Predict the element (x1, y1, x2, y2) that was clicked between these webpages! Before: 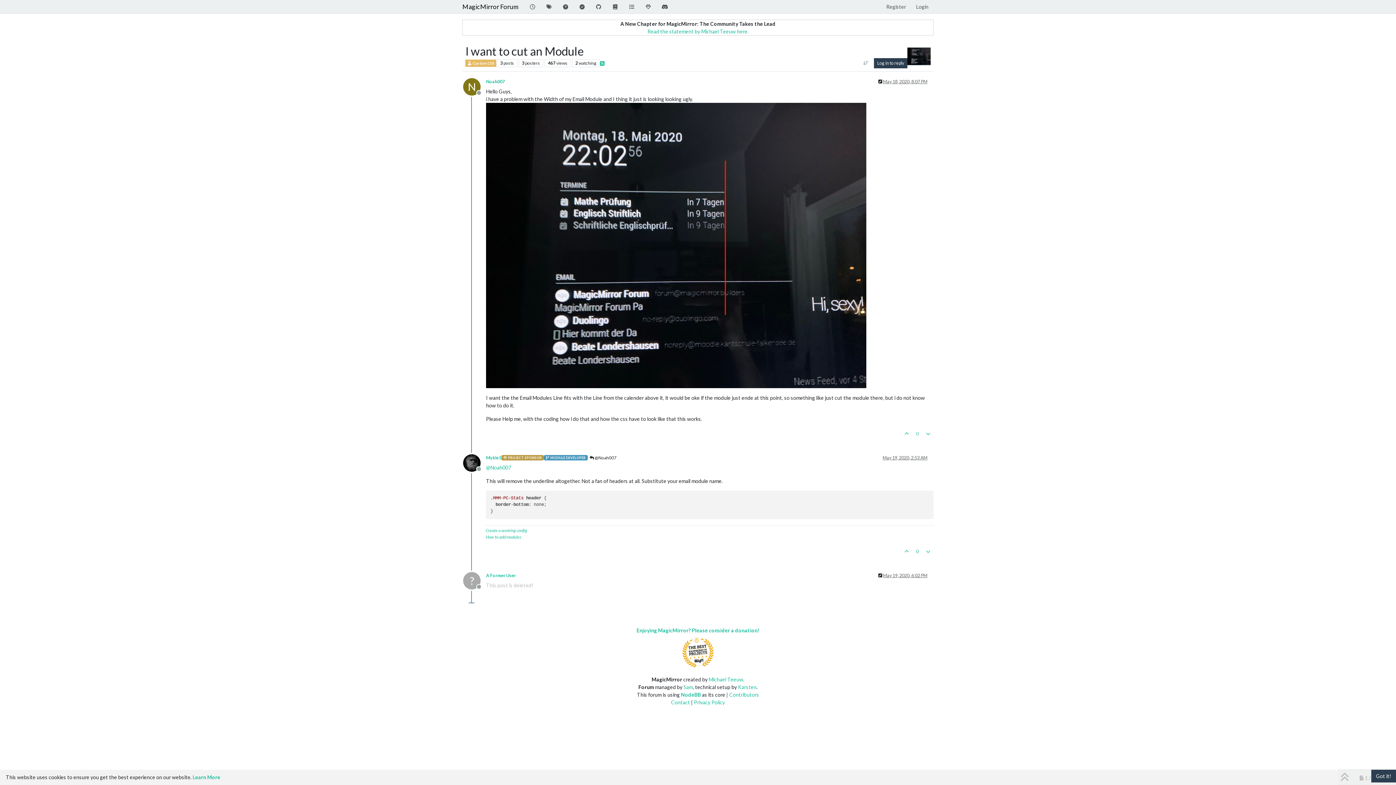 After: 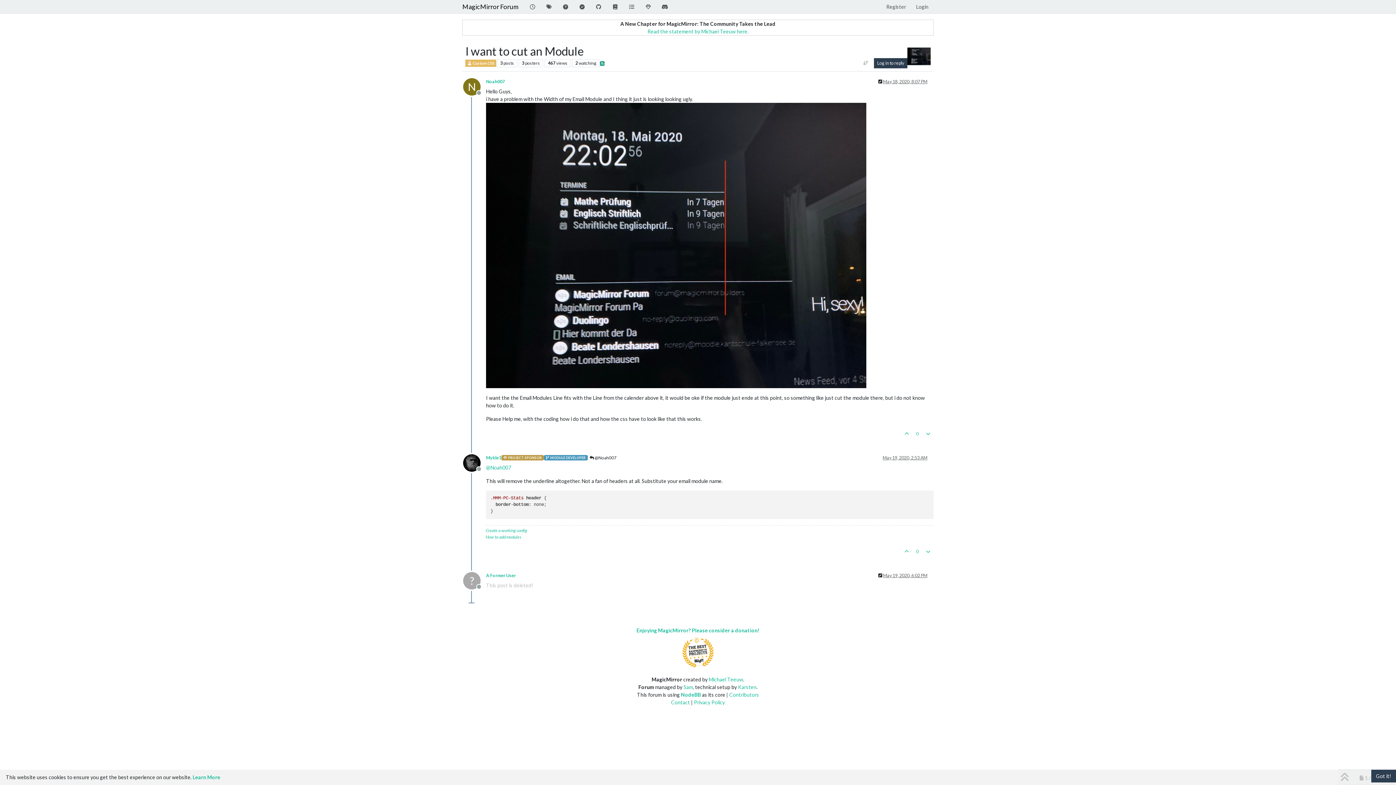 Action: bbox: (600, 59, 604, 67)